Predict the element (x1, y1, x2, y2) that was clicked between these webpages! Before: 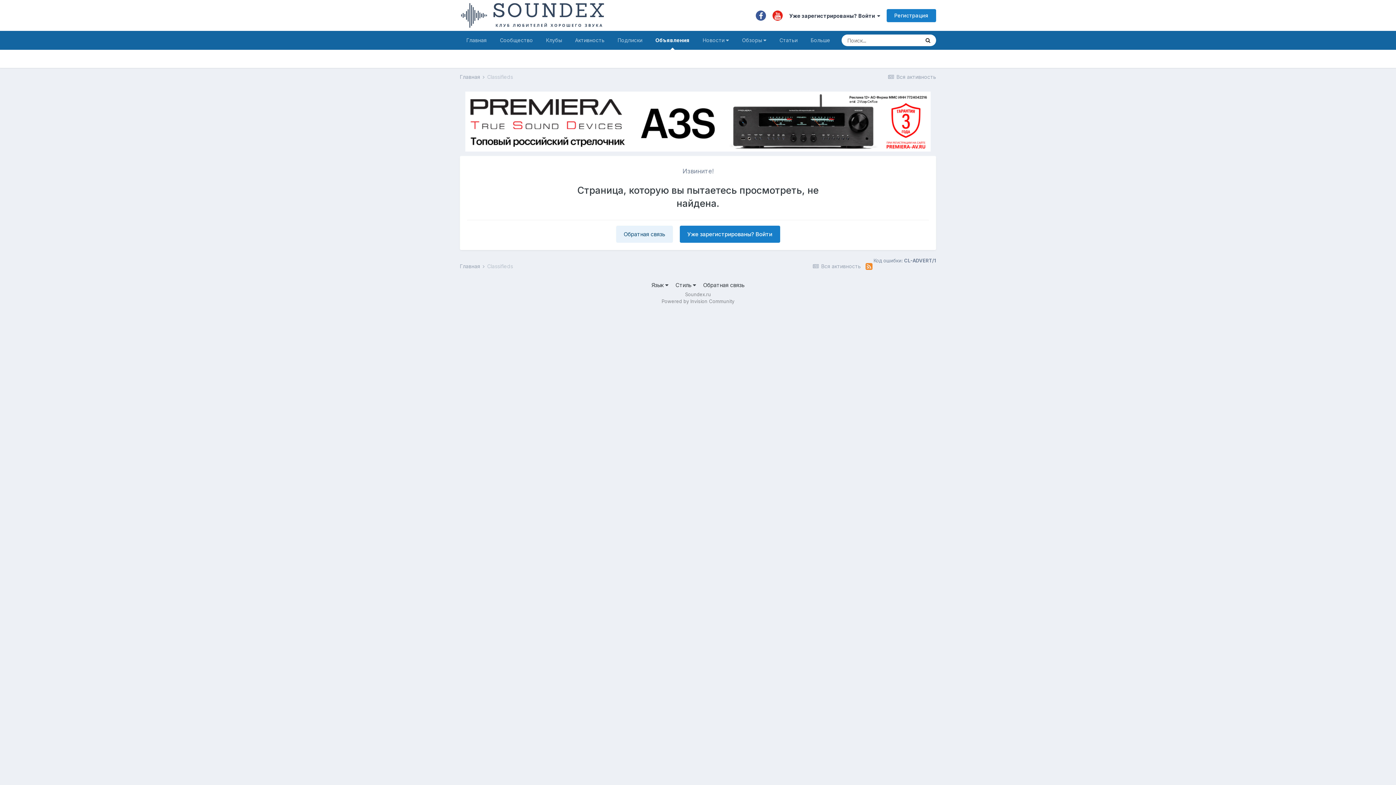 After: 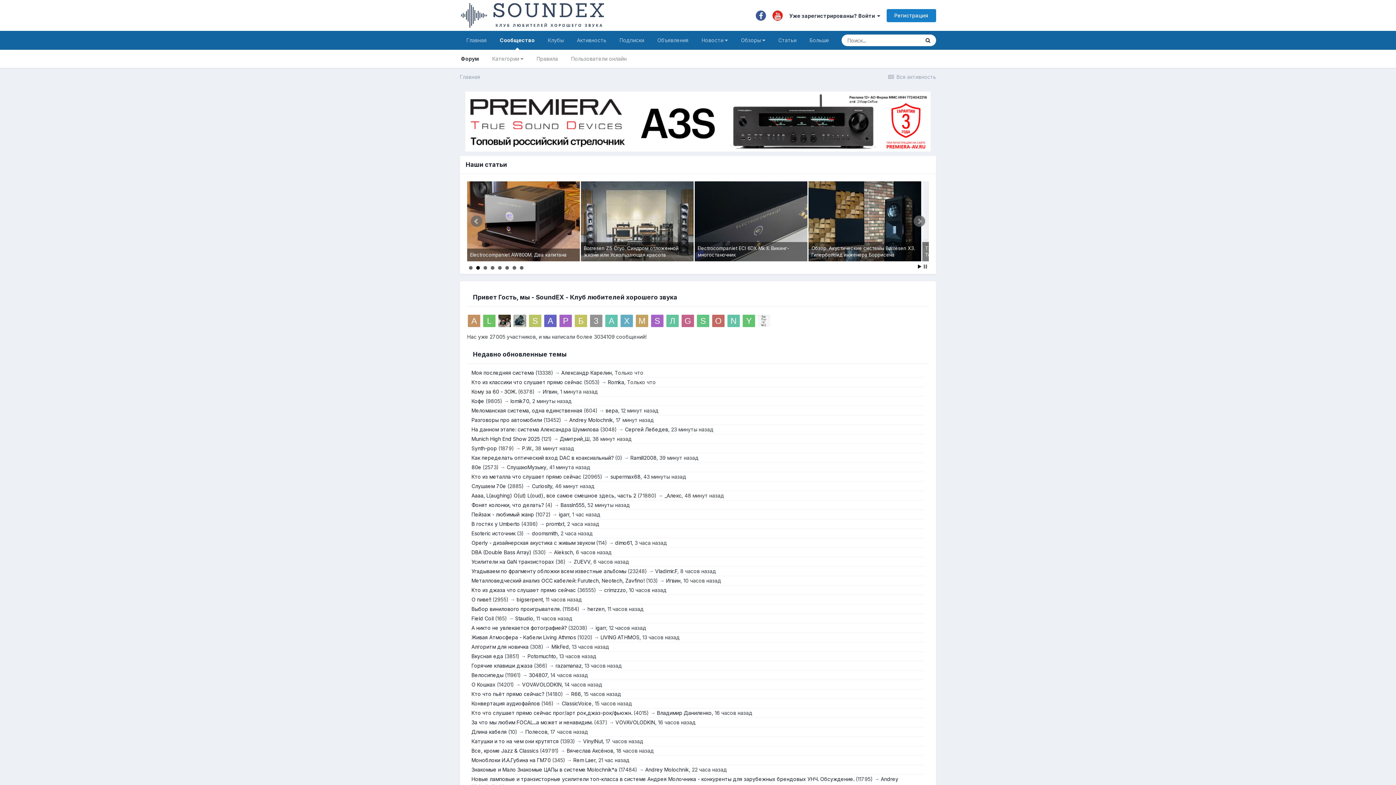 Action: bbox: (460, 0, 614, 30)